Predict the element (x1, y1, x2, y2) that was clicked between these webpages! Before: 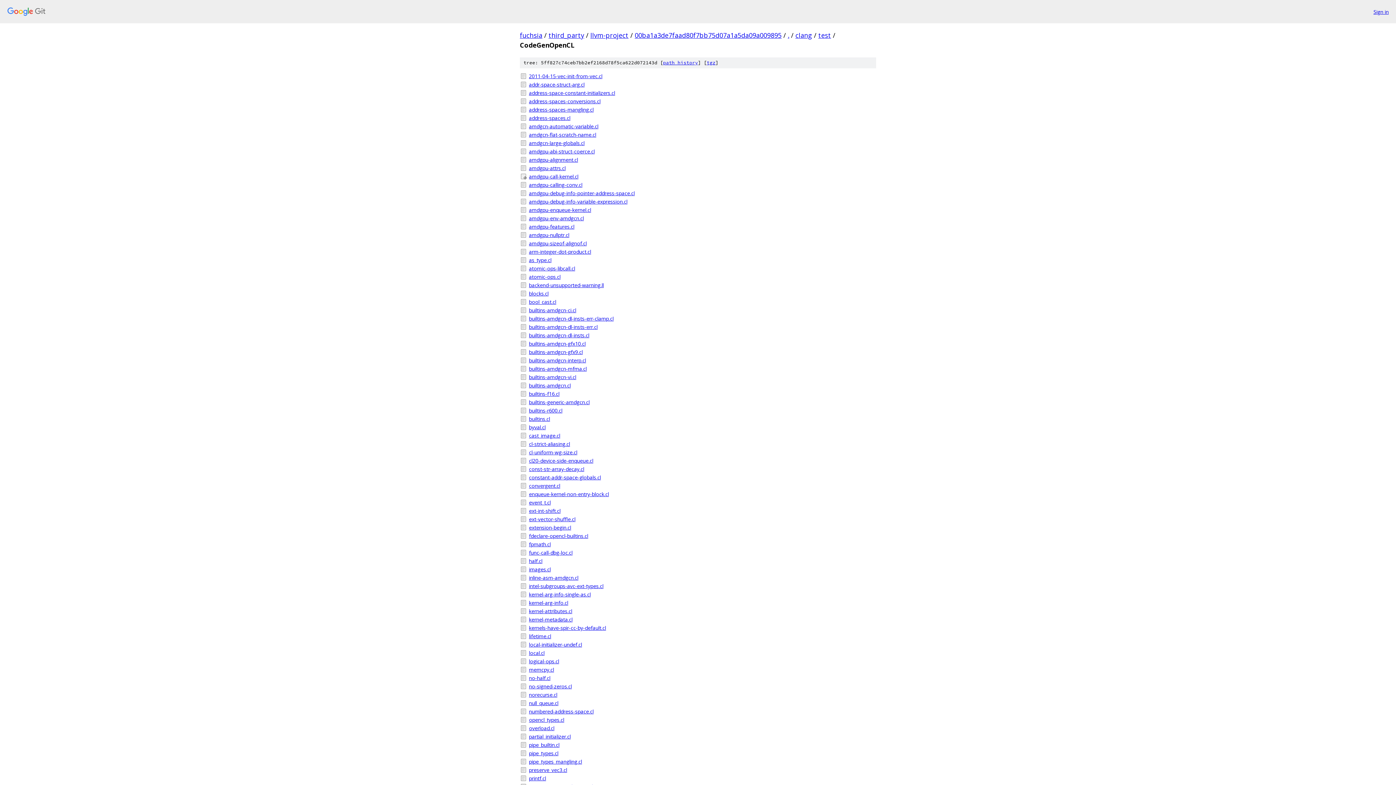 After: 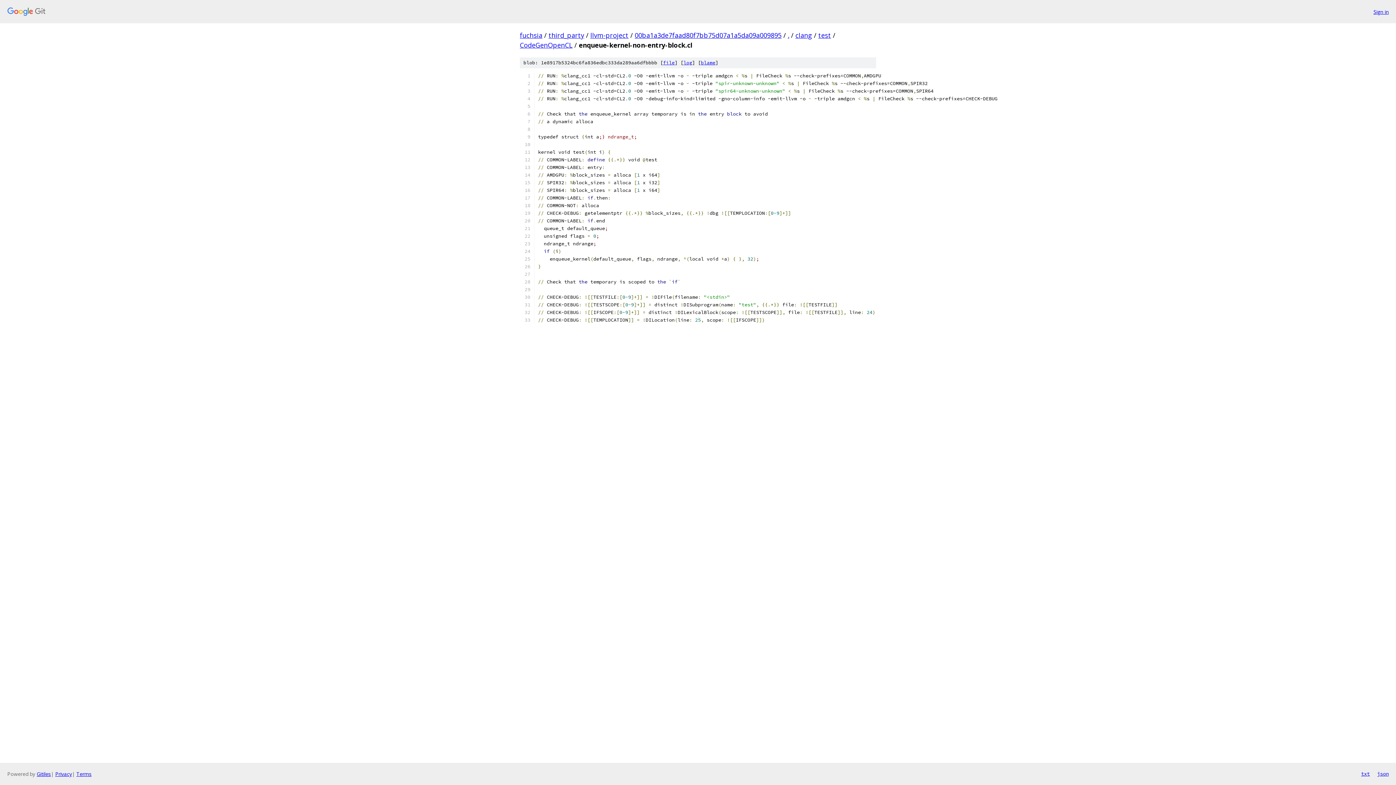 Action: label: enqueue-kernel-non-entry-block.cl bbox: (529, 490, 876, 498)